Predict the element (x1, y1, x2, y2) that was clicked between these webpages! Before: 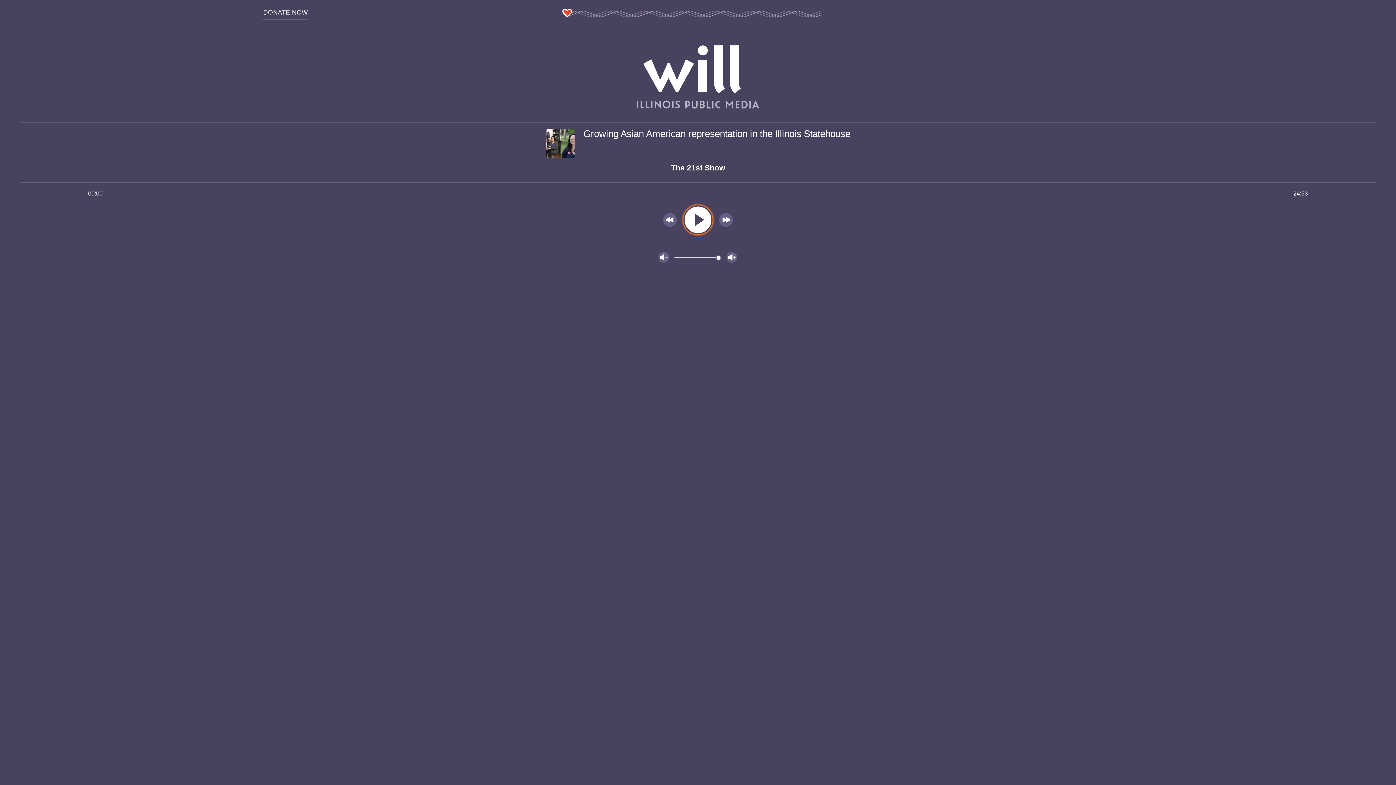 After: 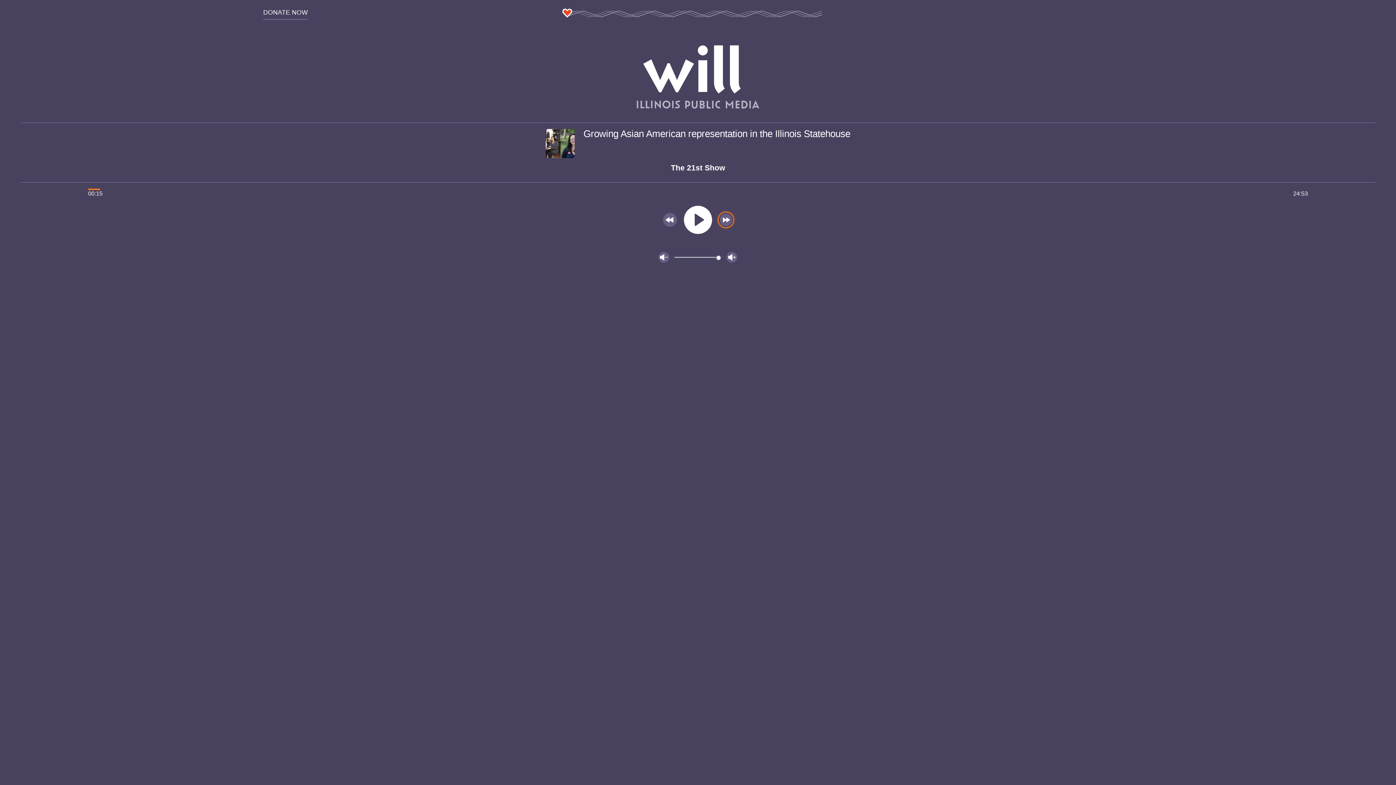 Action: label: Move forward 15 second bbox: (717, 201, 735, 238)